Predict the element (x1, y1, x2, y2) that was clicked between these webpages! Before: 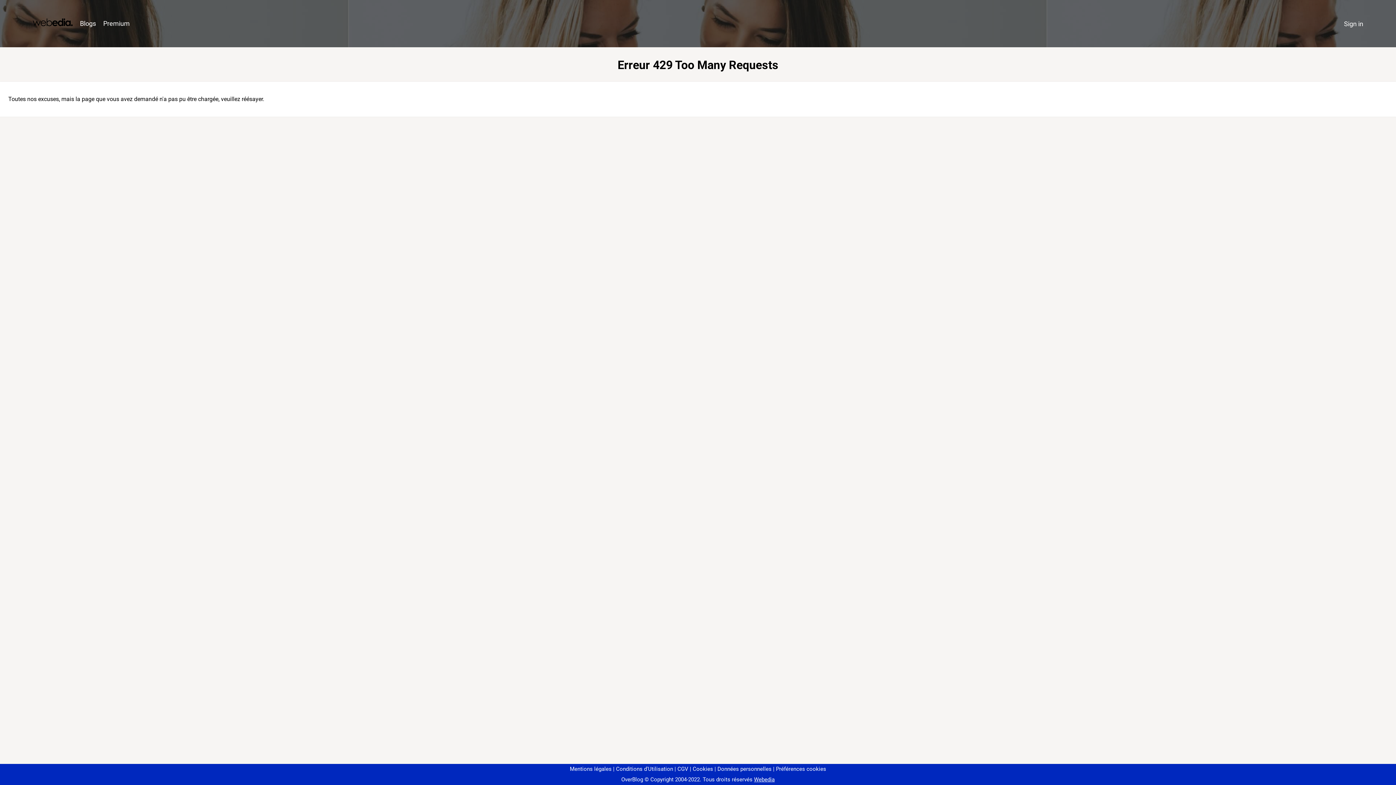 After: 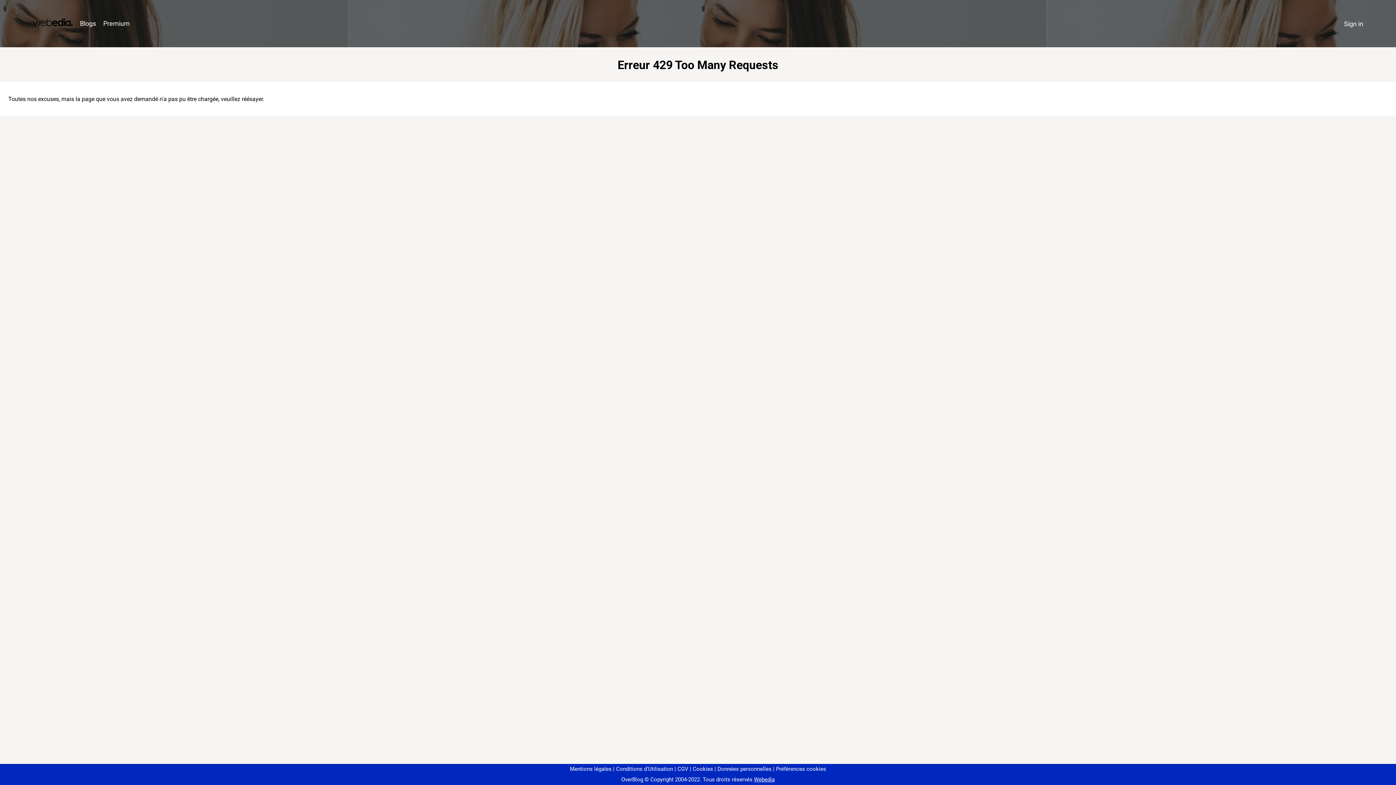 Action: bbox: (773, 766, 826, 772) label: Préférences cookies